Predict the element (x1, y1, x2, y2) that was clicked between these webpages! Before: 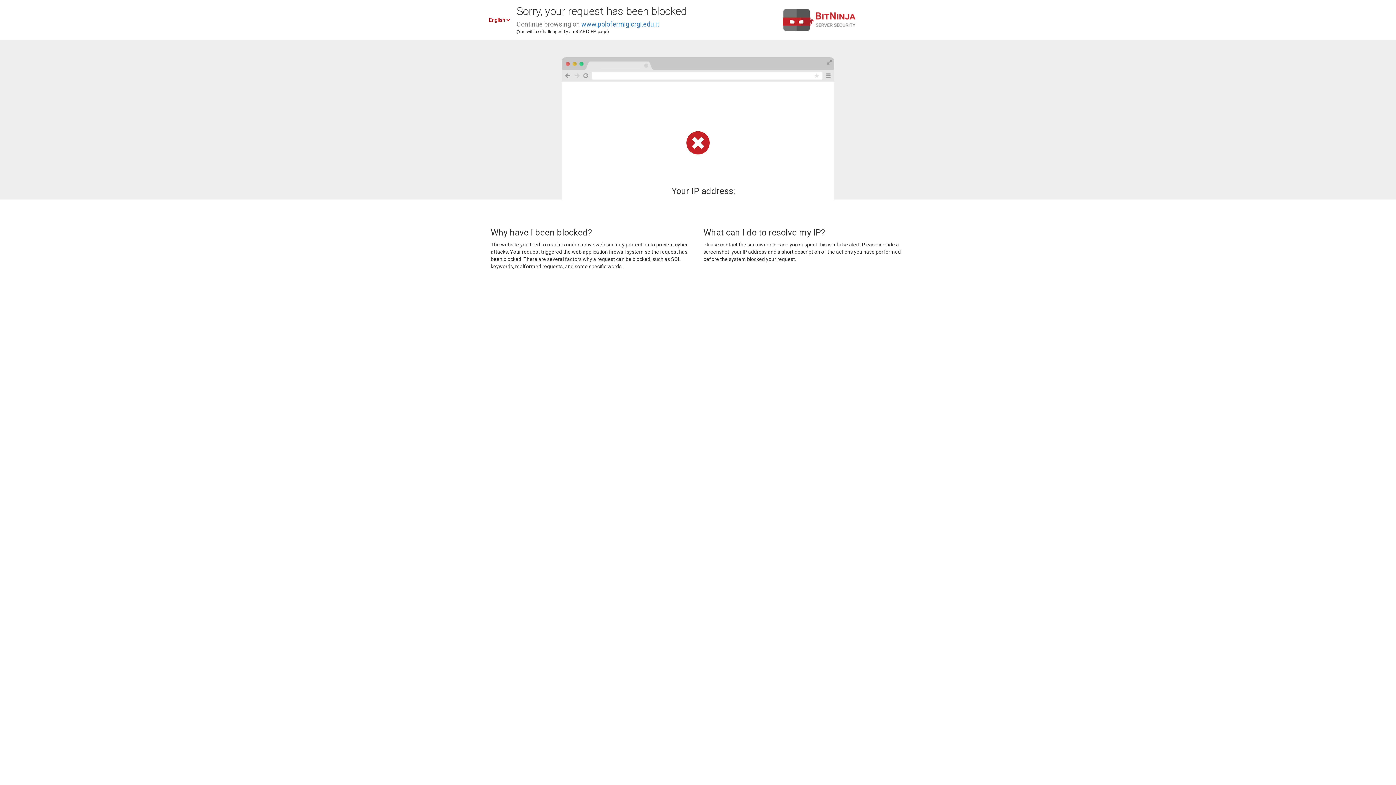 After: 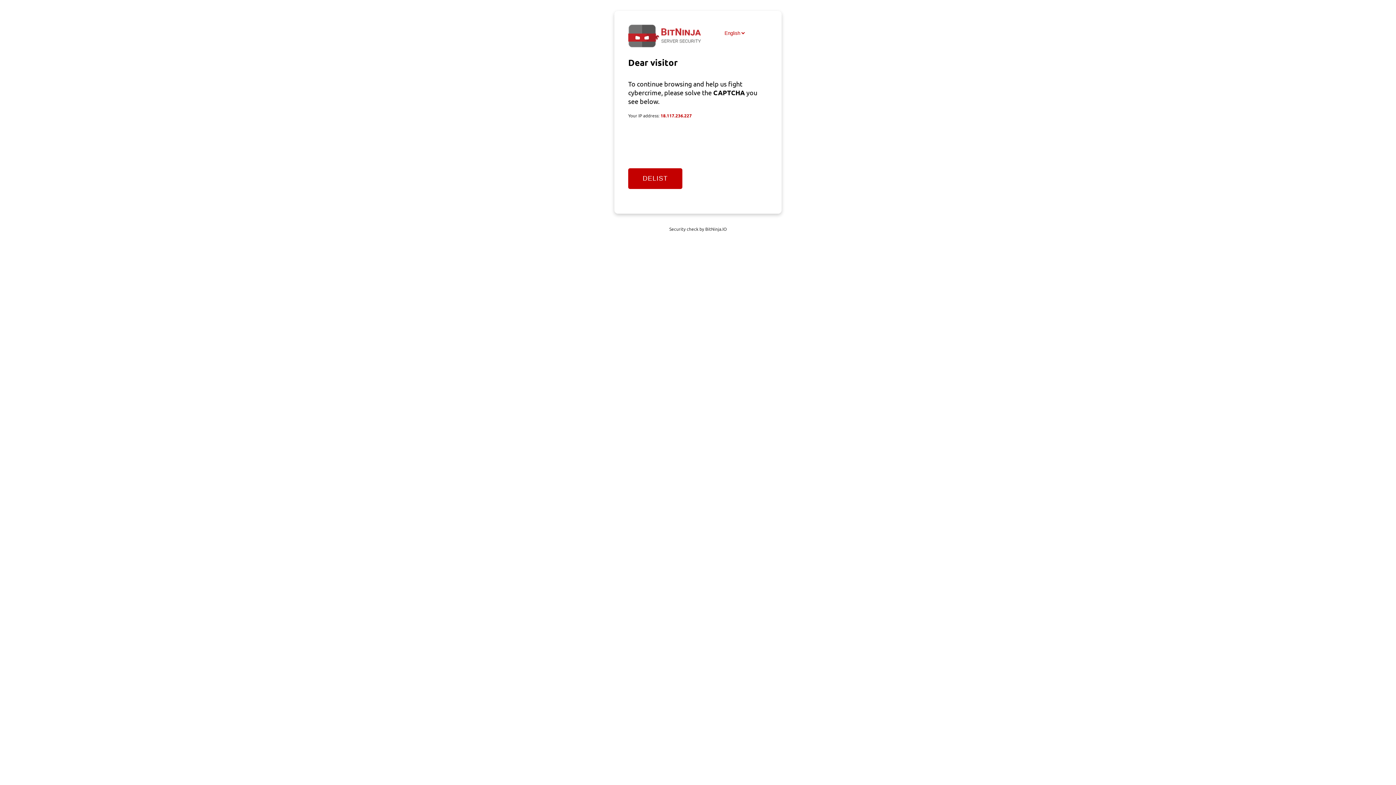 Action: label: www.polofermigiorgi.edu.it bbox: (581, 20, 659, 28)